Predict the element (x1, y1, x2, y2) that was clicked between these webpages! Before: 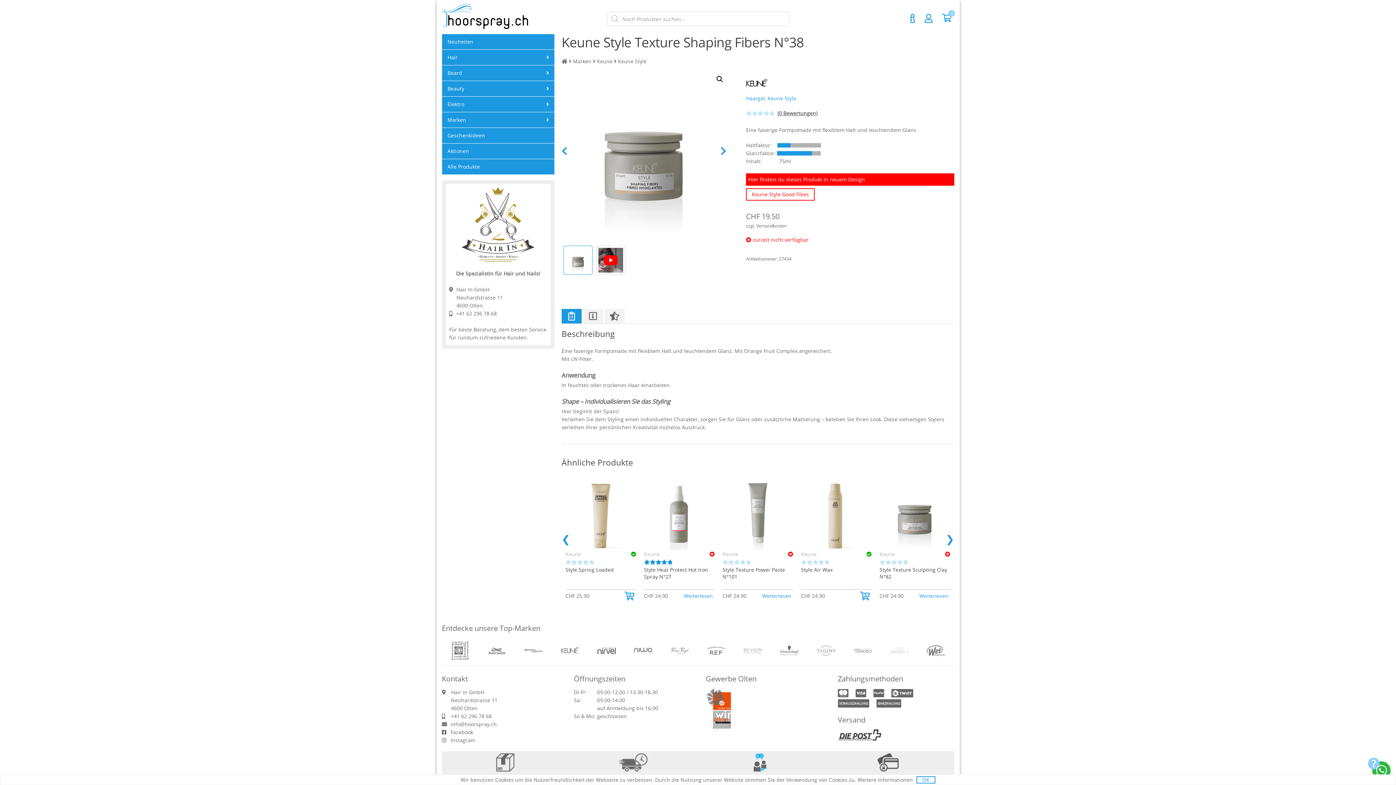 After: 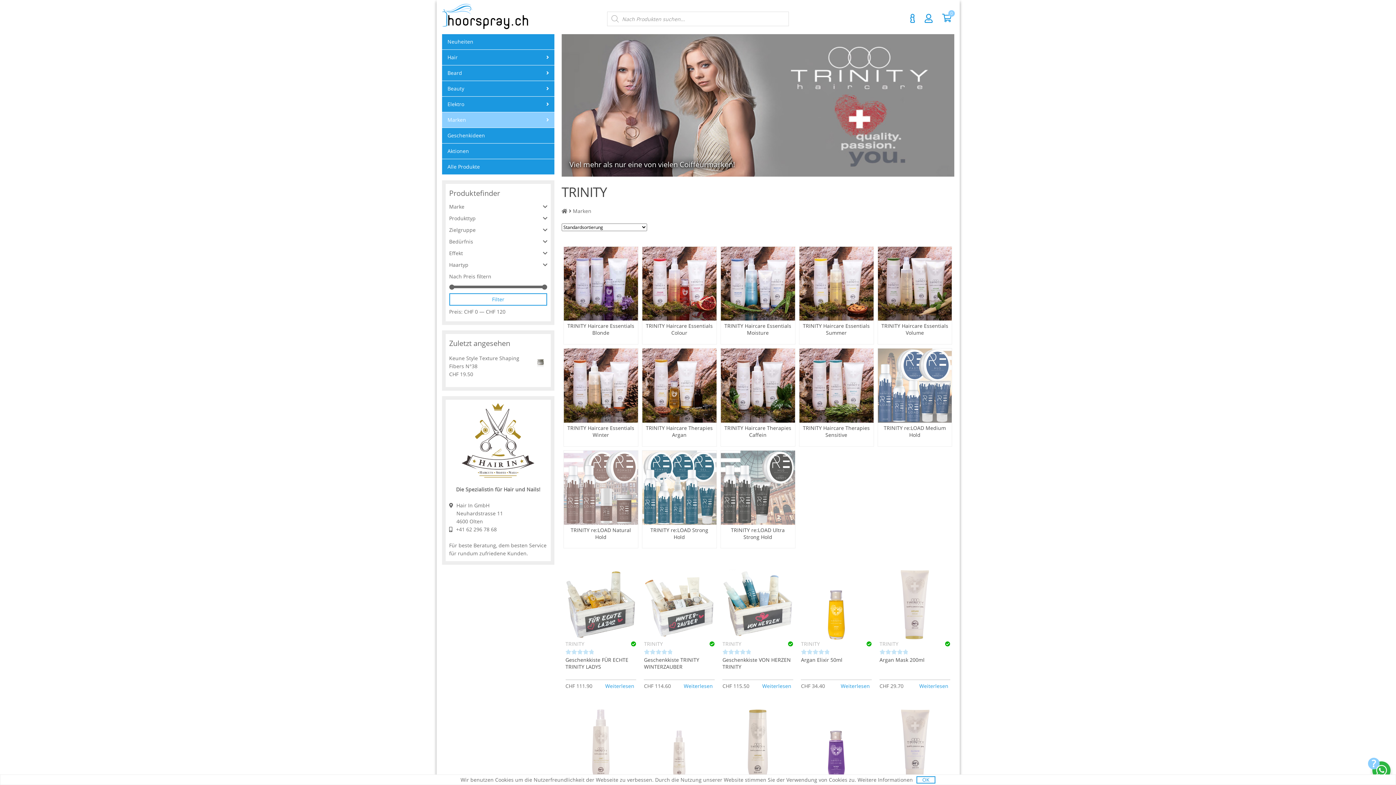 Action: bbox: (881, 638, 917, 663)